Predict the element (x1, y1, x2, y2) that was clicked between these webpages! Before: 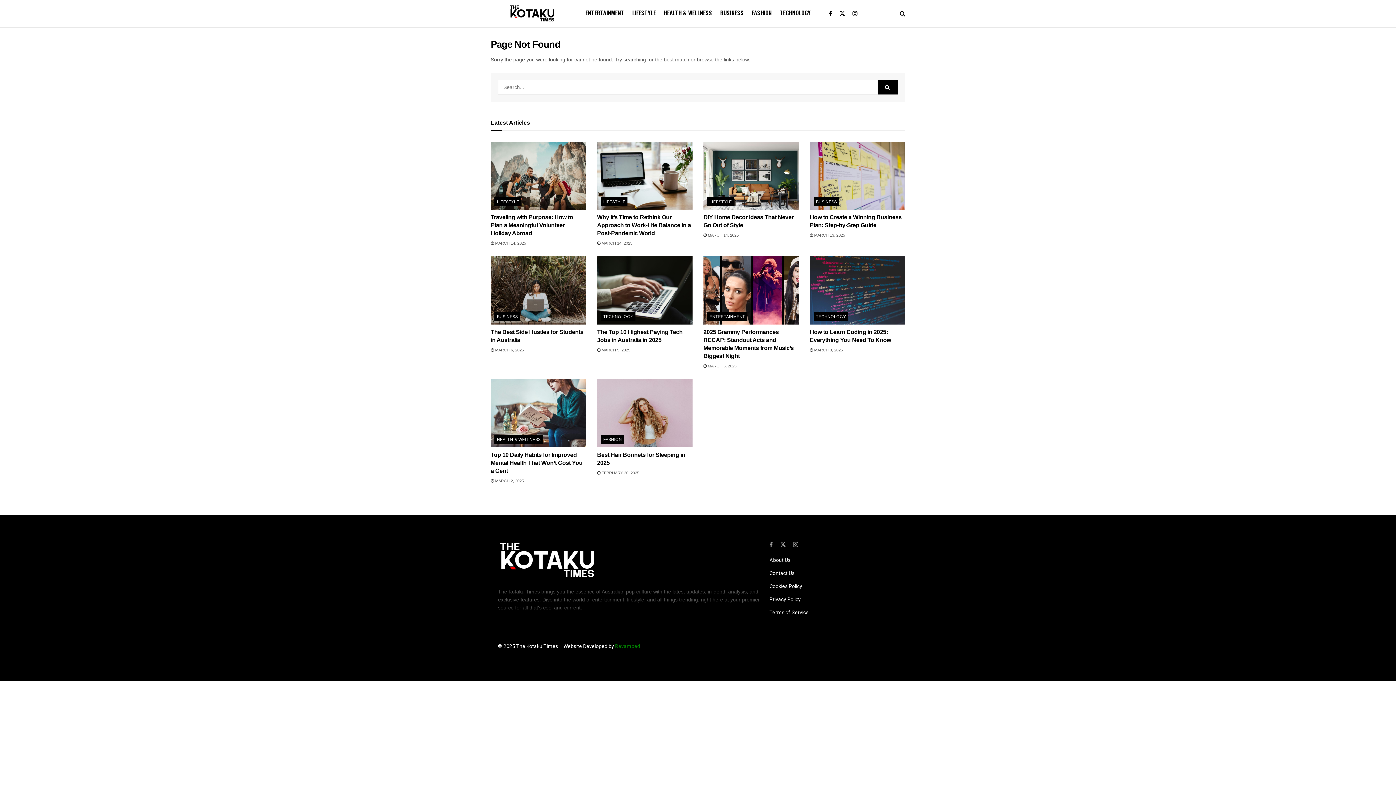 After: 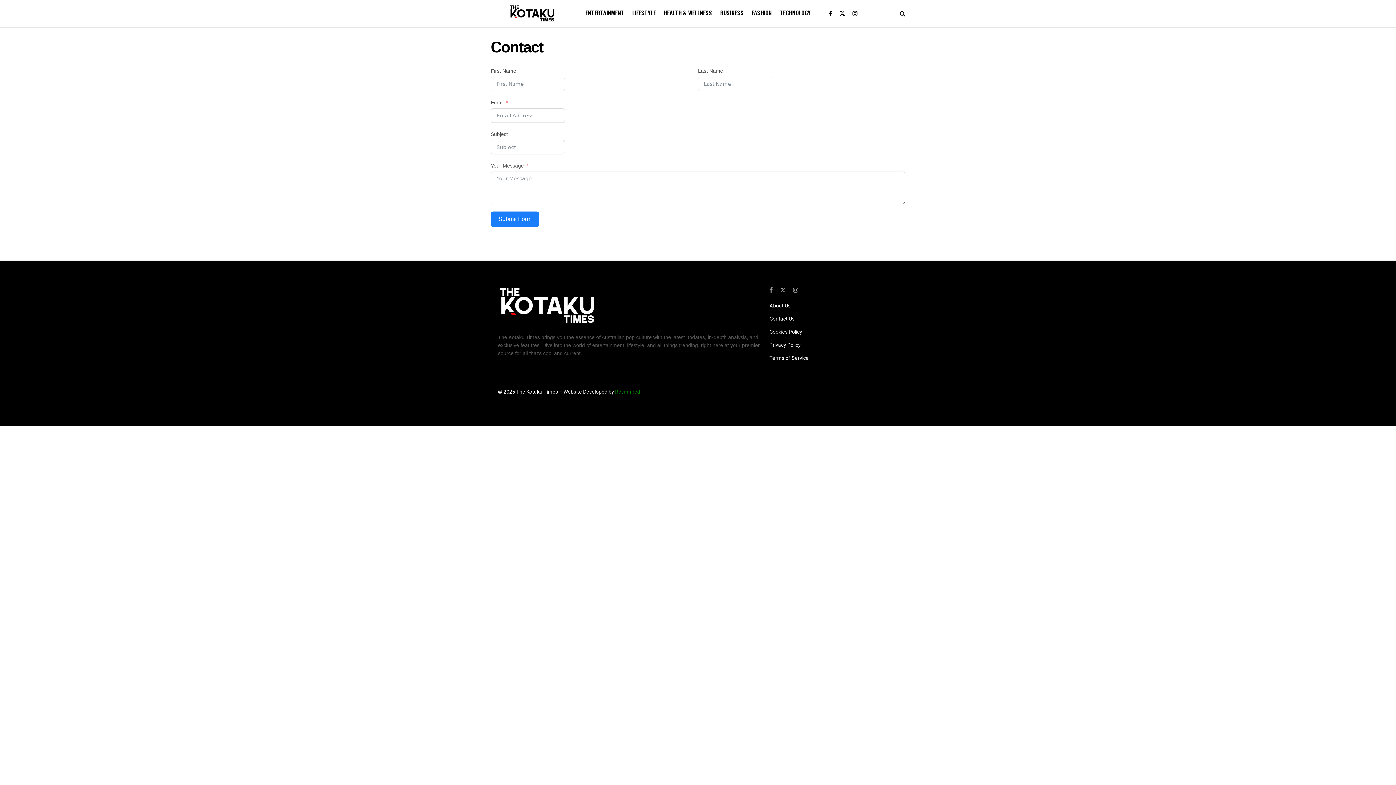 Action: label: Contact Us bbox: (769, 570, 794, 576)